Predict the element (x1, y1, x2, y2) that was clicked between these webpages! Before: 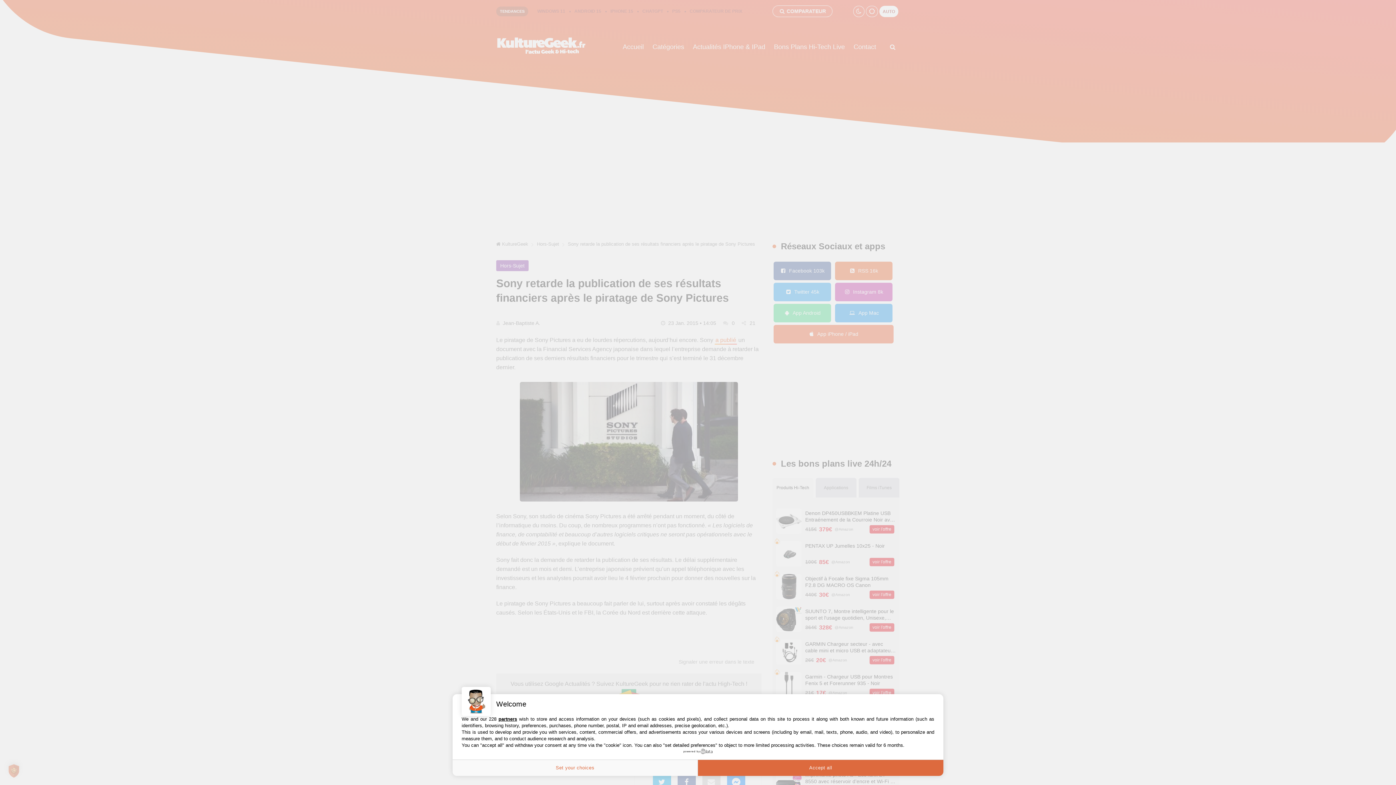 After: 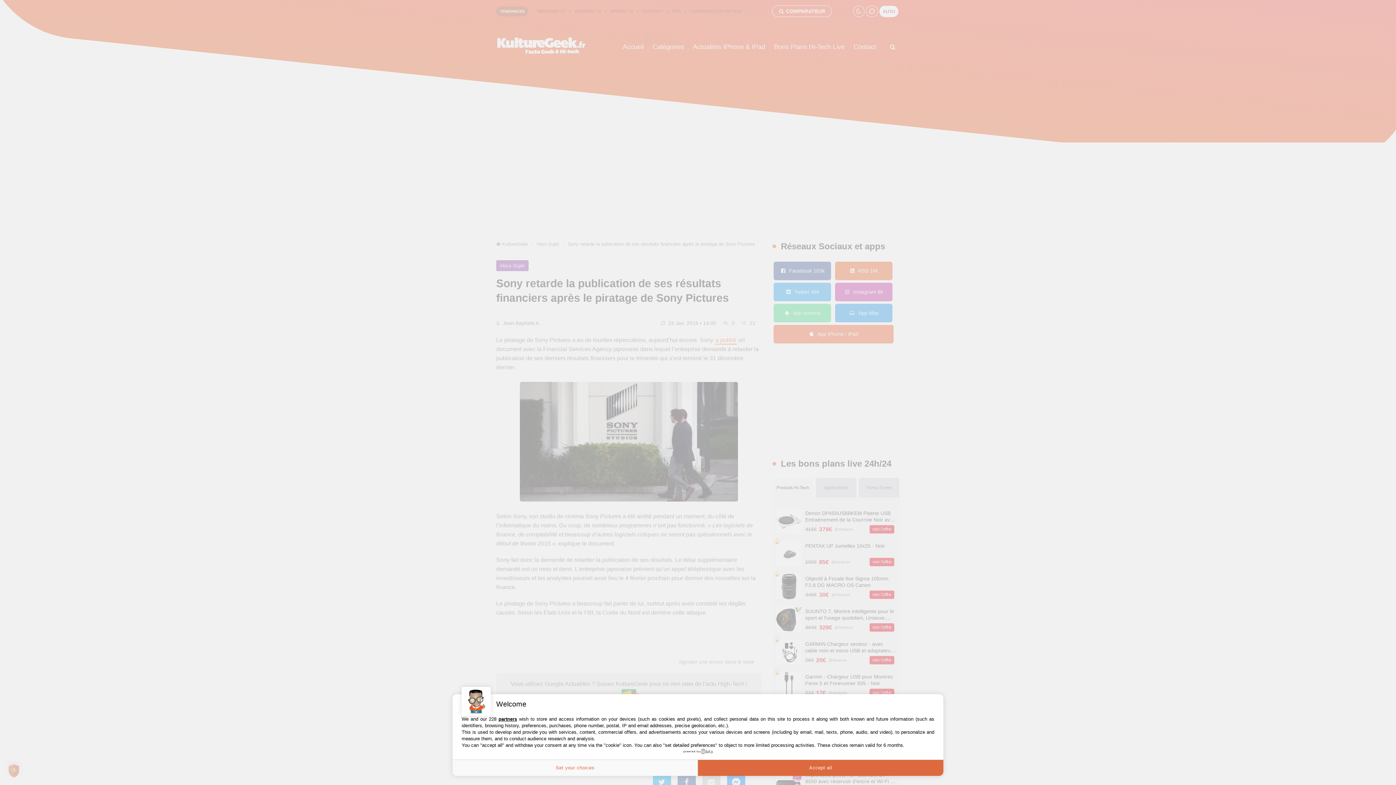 Action: label: powered by bbox: (683, 749, 712, 754)